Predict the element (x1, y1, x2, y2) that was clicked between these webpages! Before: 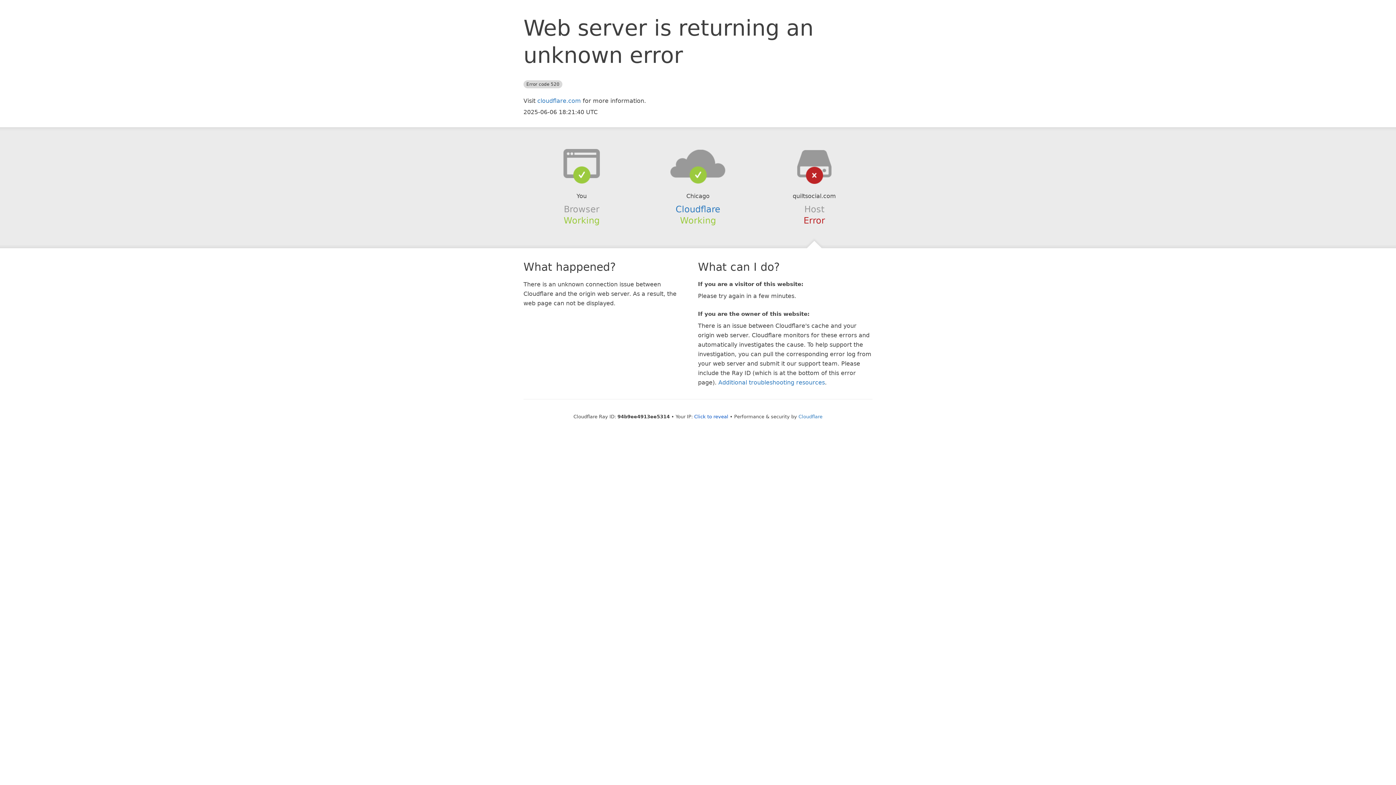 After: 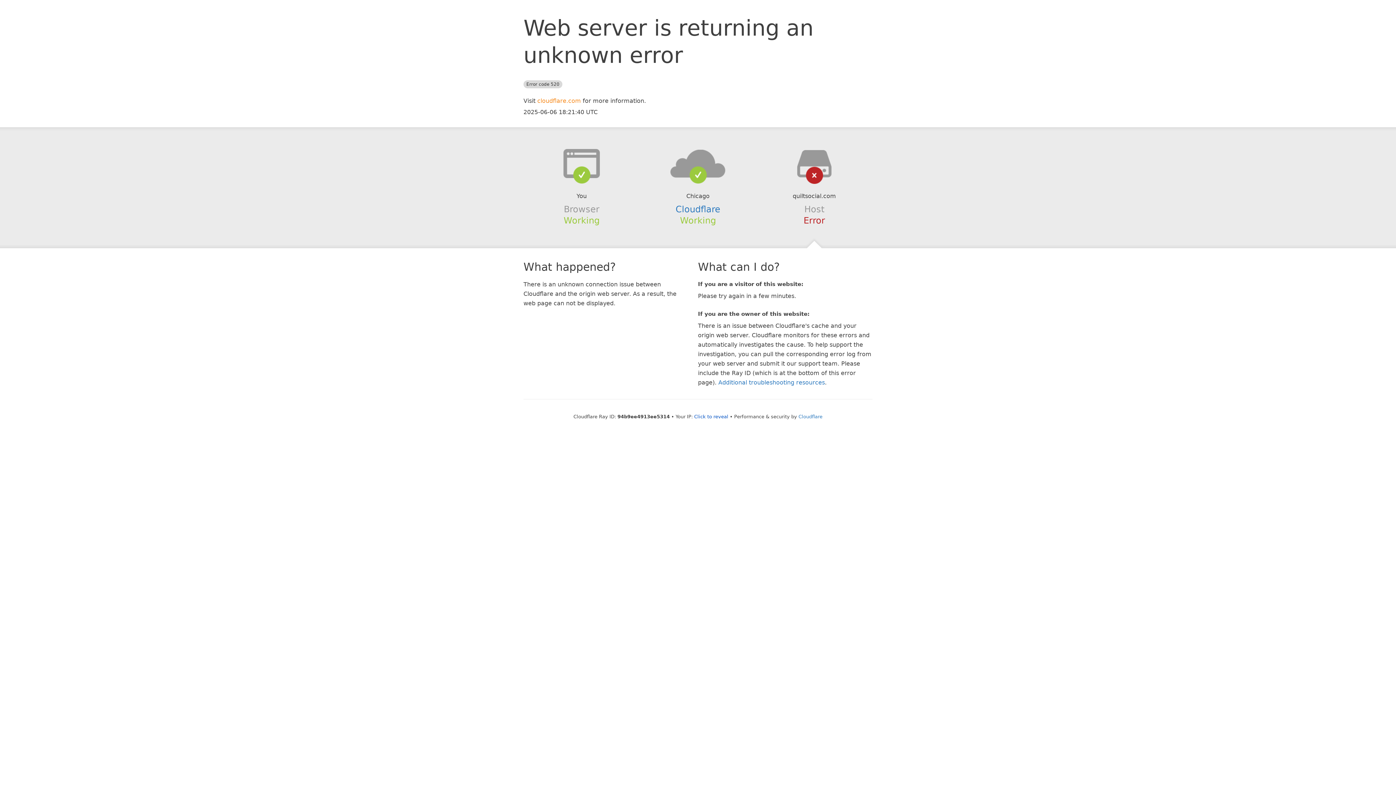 Action: bbox: (537, 97, 581, 104) label: cloudflare.com